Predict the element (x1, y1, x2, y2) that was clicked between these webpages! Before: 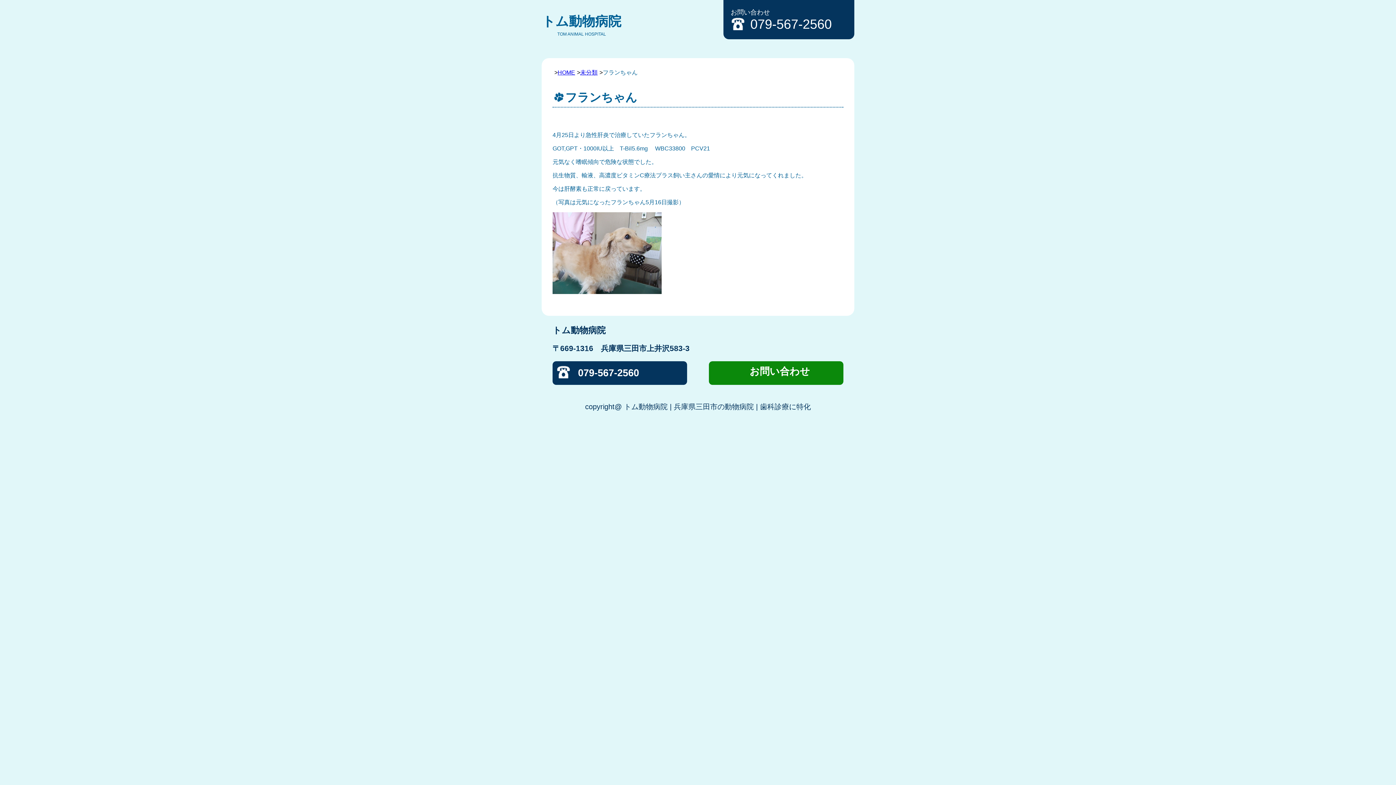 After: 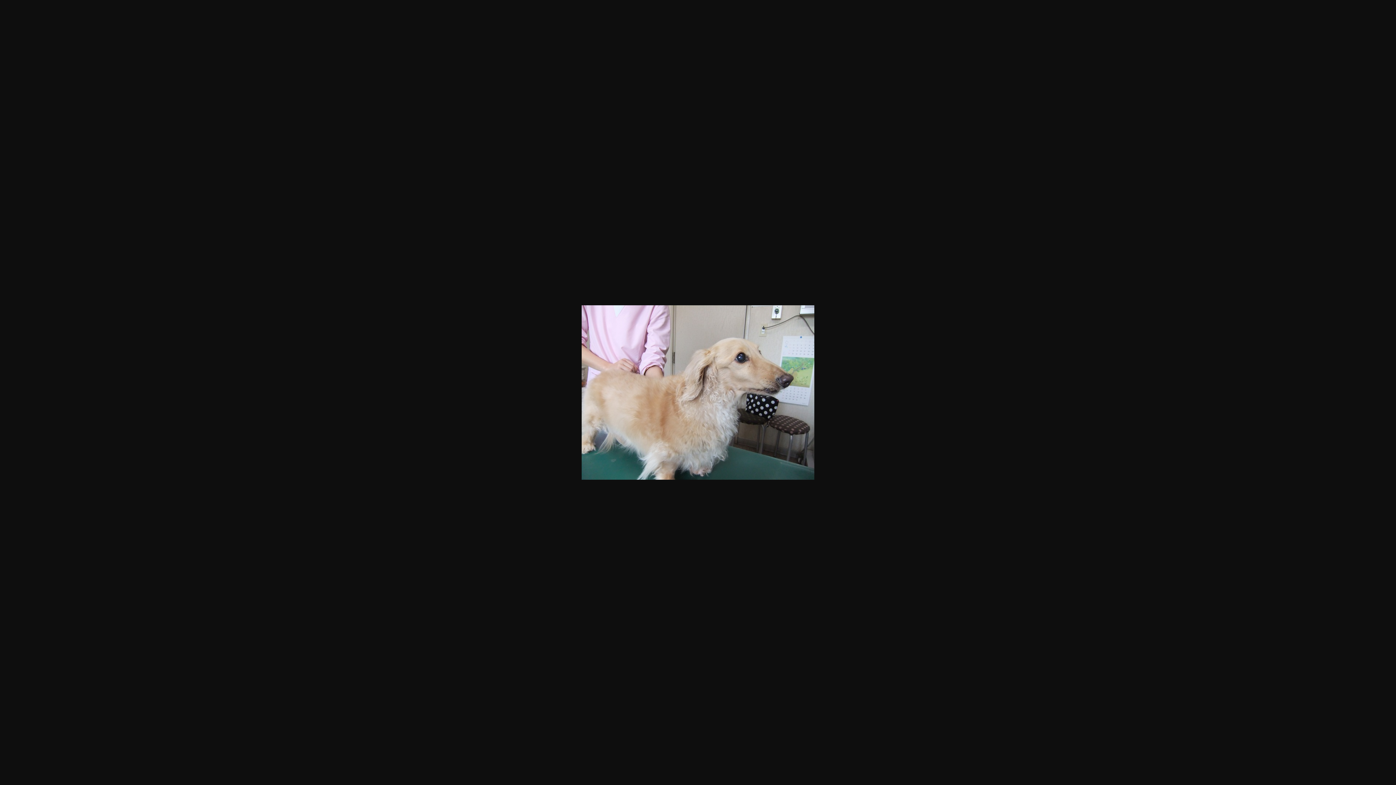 Action: bbox: (552, 289, 661, 295)